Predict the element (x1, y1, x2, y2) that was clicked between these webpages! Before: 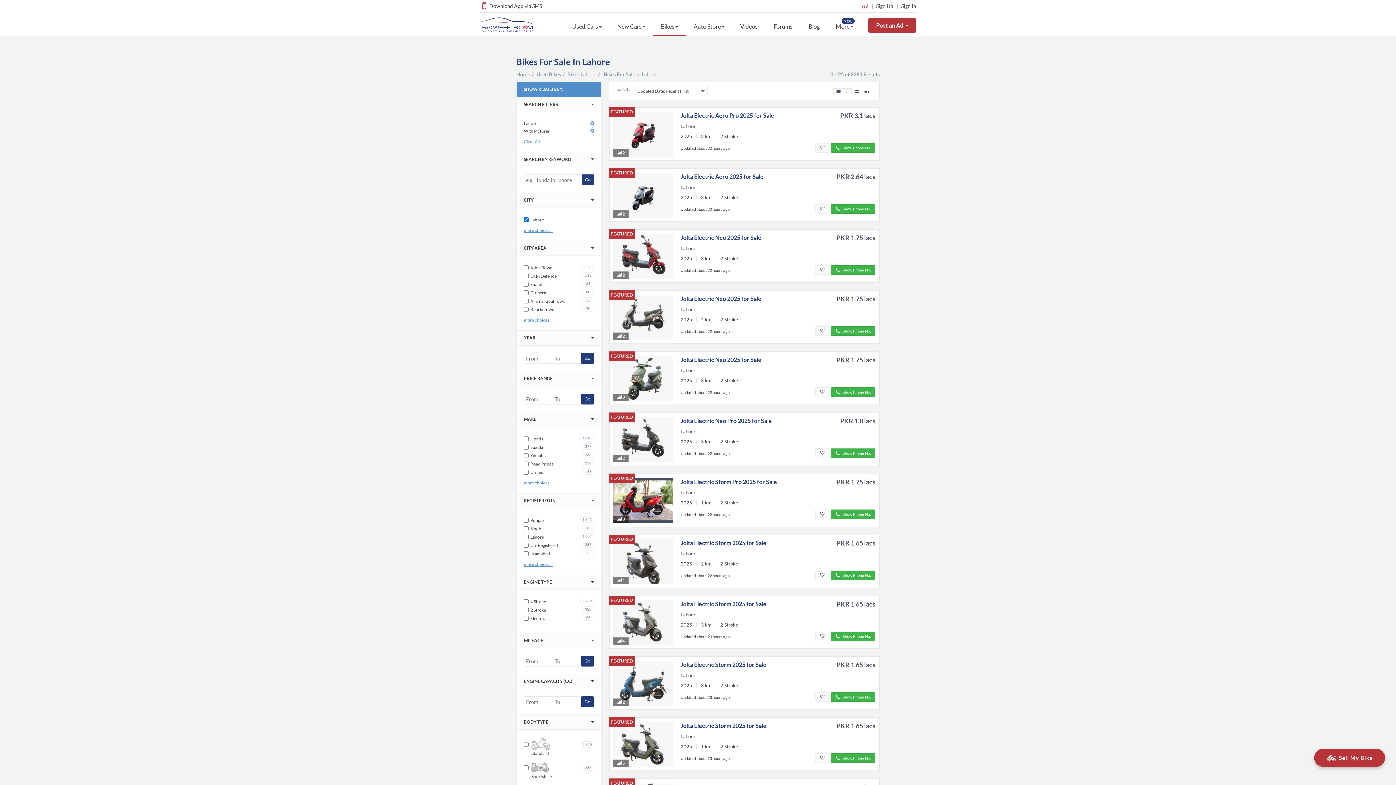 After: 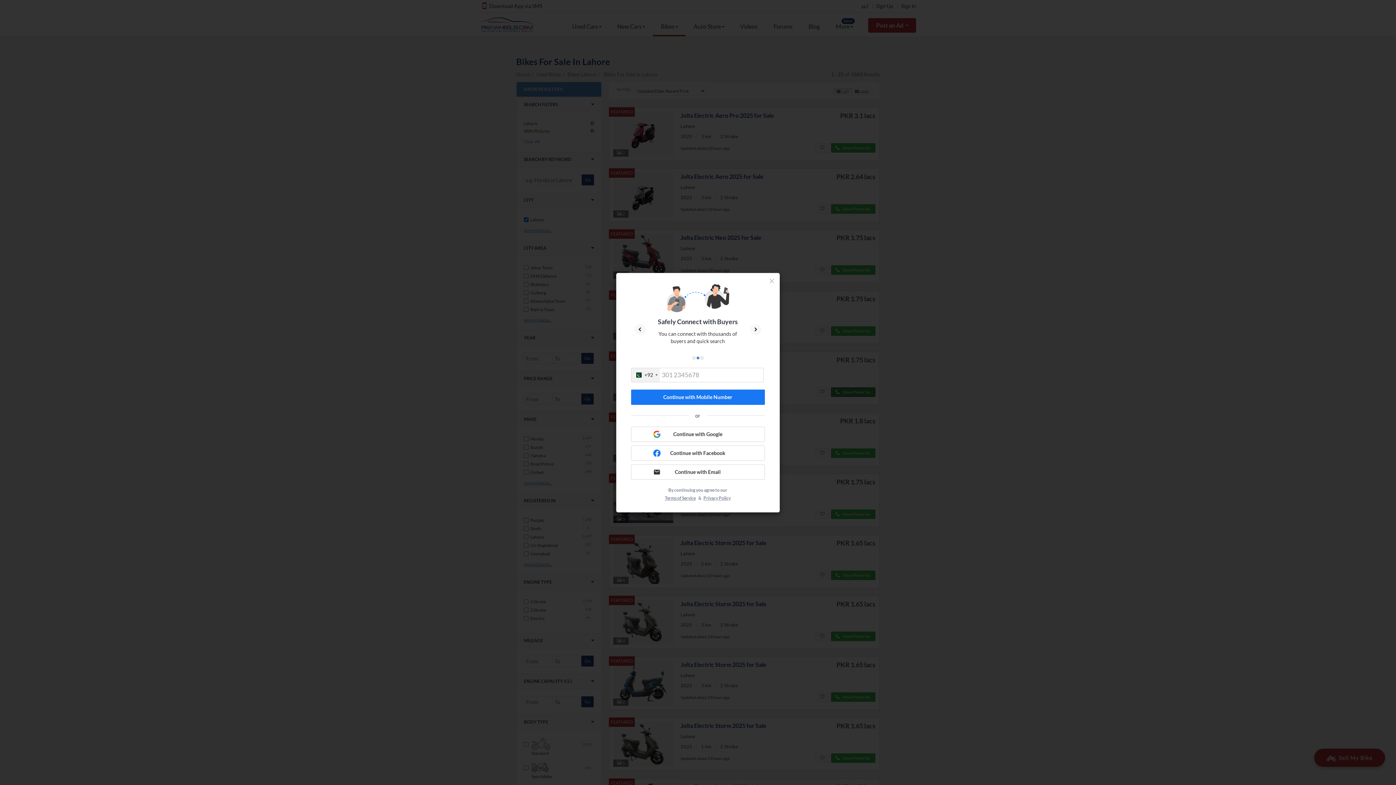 Action: label: Show Phone No. bbox: (831, 387, 875, 397)